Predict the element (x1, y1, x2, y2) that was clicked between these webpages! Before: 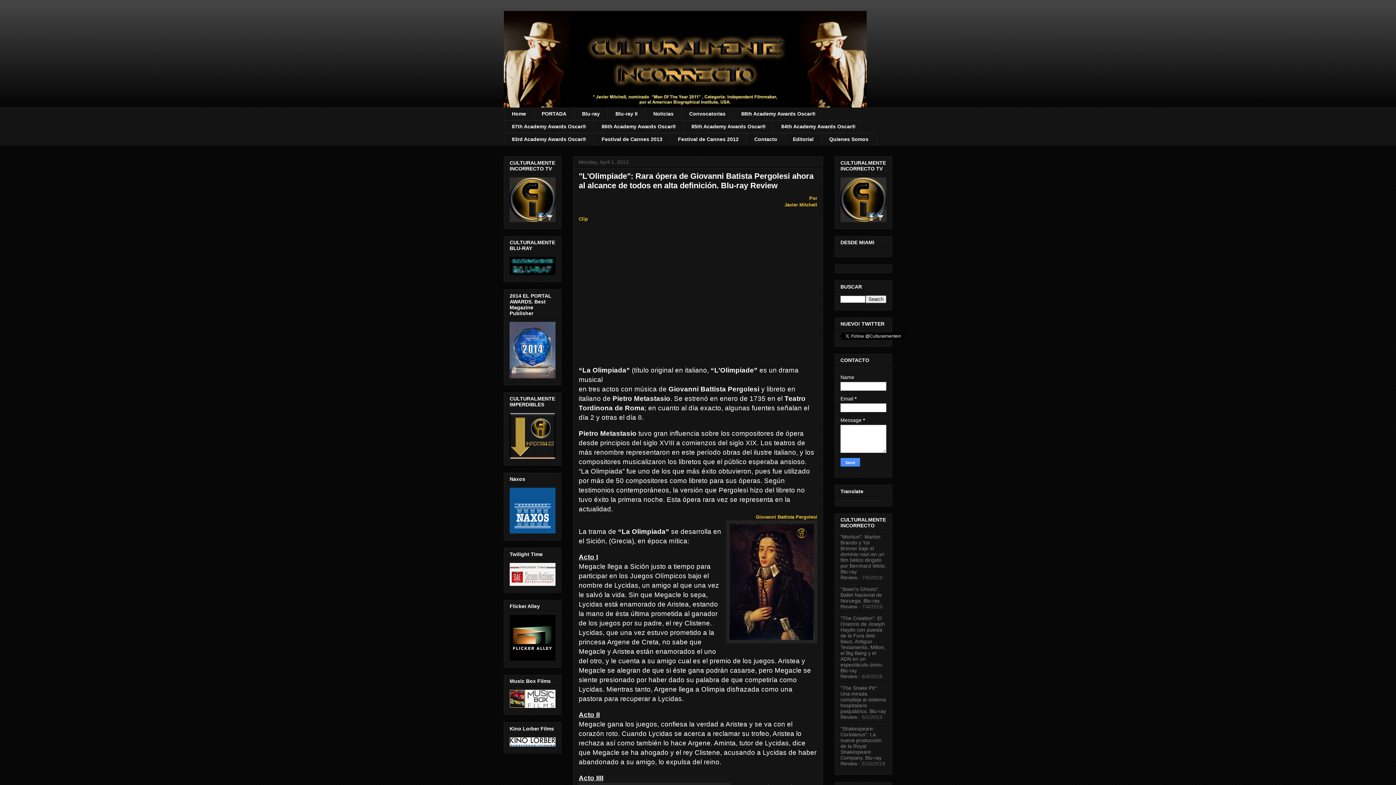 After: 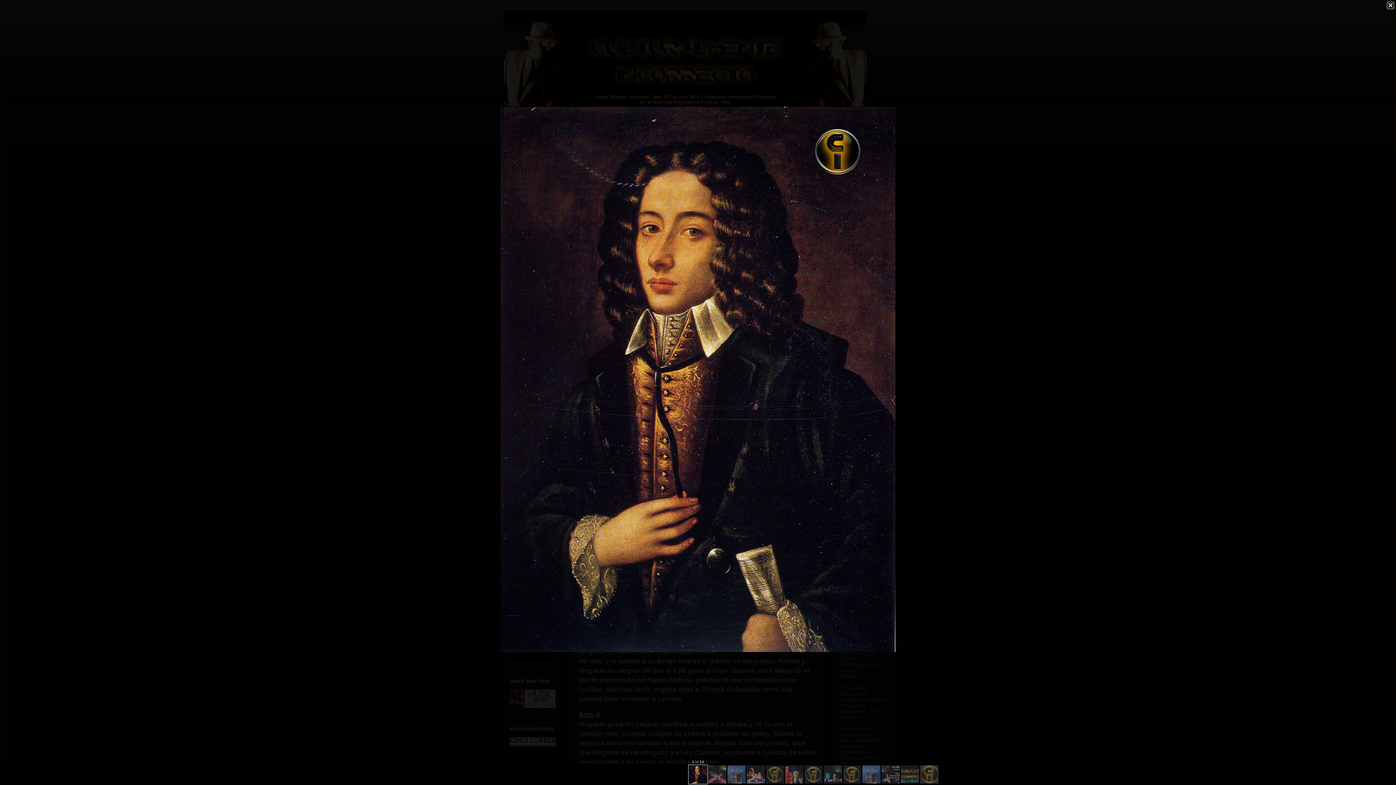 Action: bbox: (726, 520, 817, 645)